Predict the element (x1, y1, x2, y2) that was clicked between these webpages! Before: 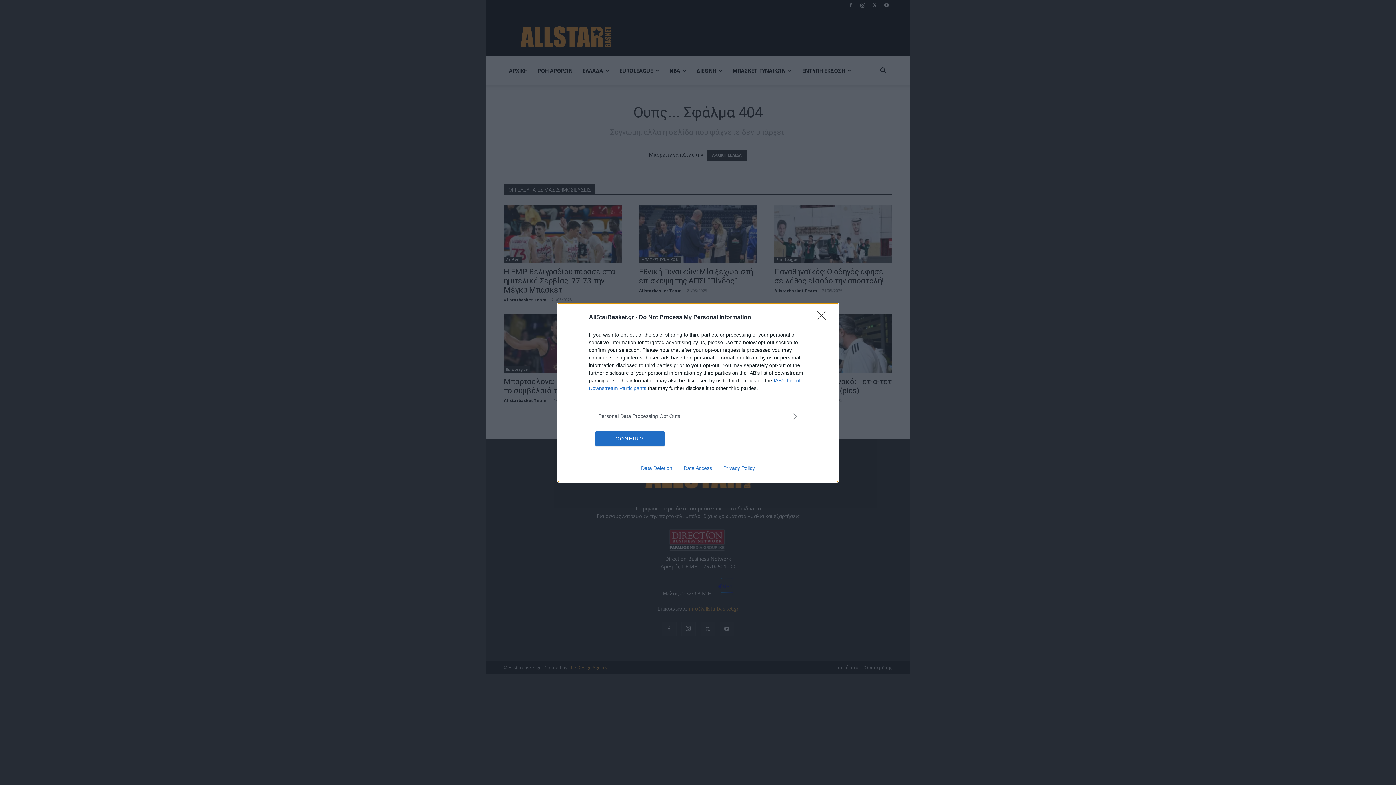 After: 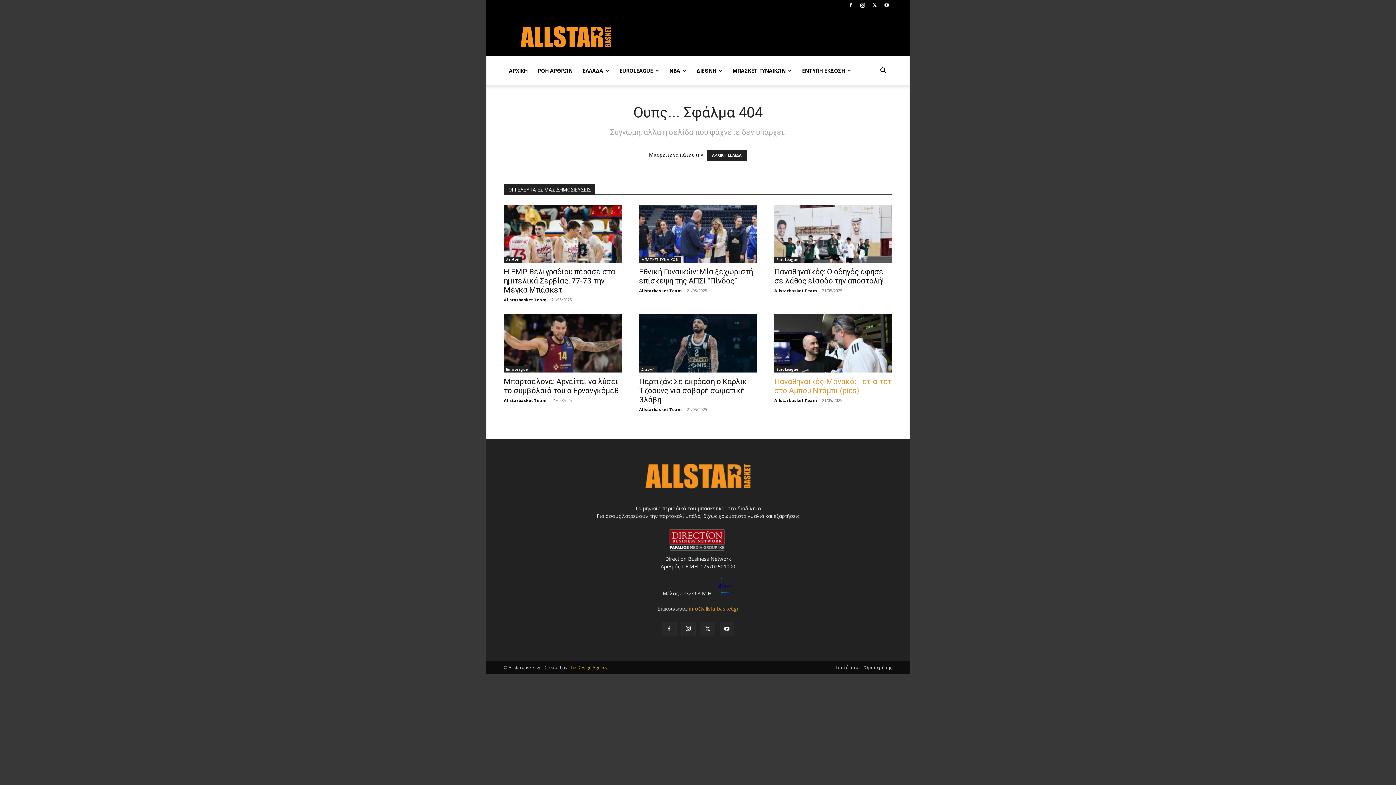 Action: bbox: (817, 310, 830, 324) label: Close